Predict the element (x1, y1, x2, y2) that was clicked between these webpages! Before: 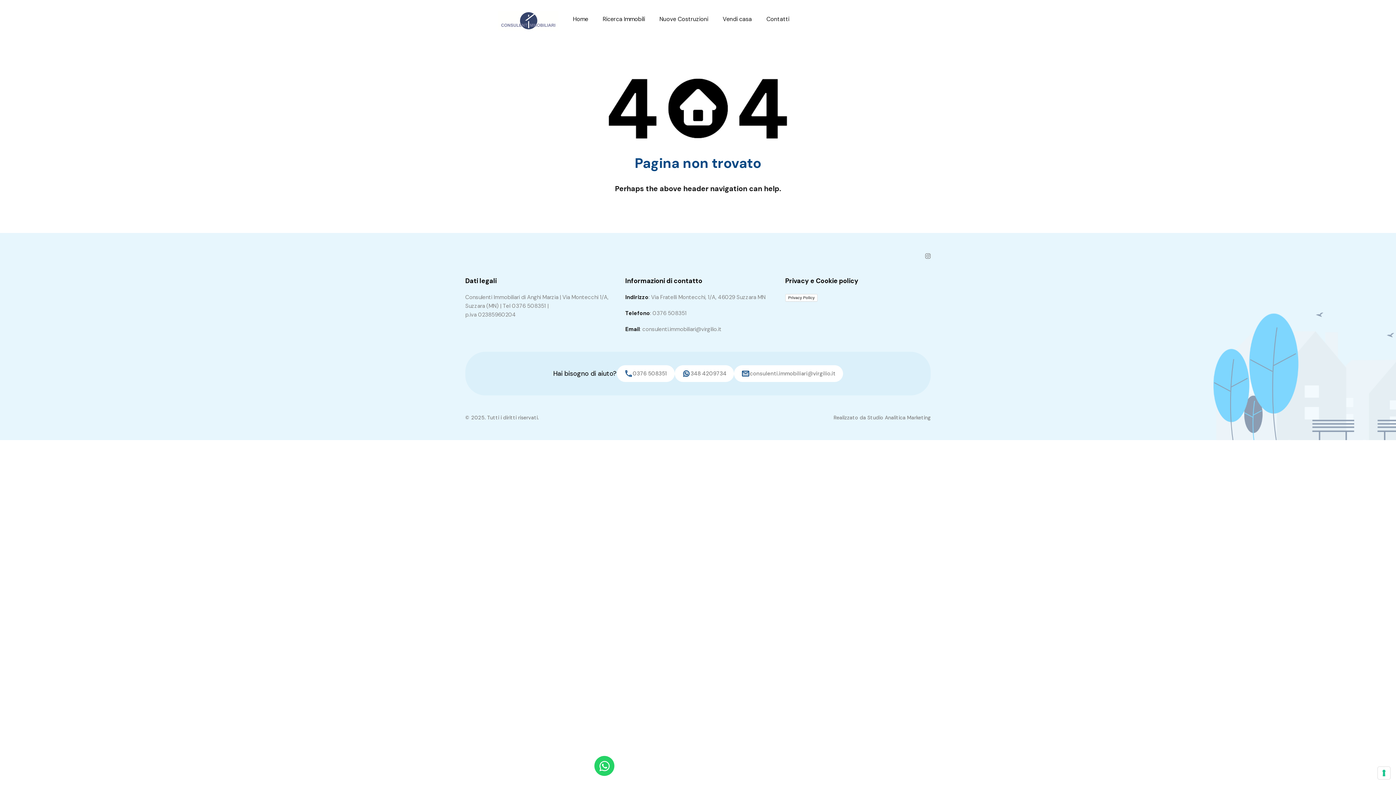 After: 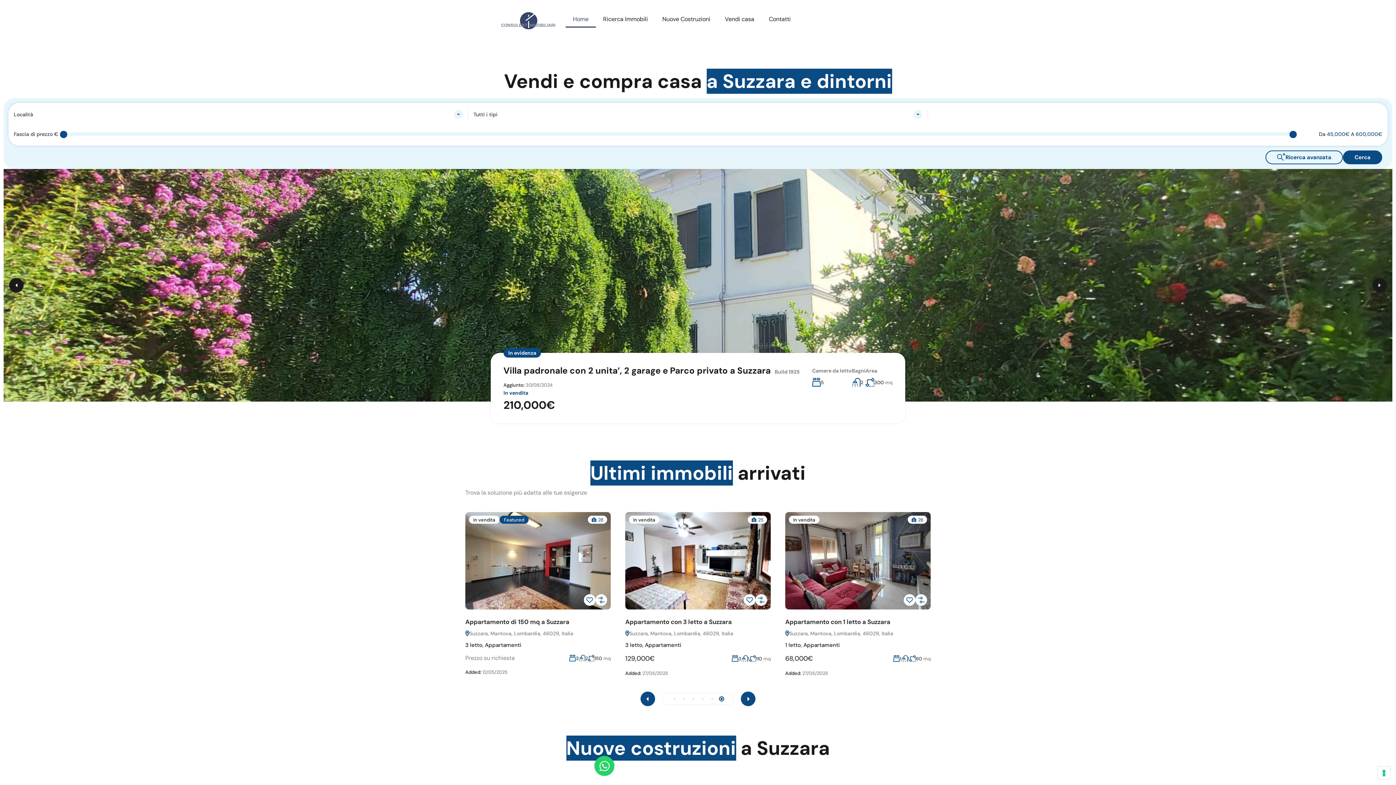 Action: bbox: (565, 10, 595, 27) label: Home